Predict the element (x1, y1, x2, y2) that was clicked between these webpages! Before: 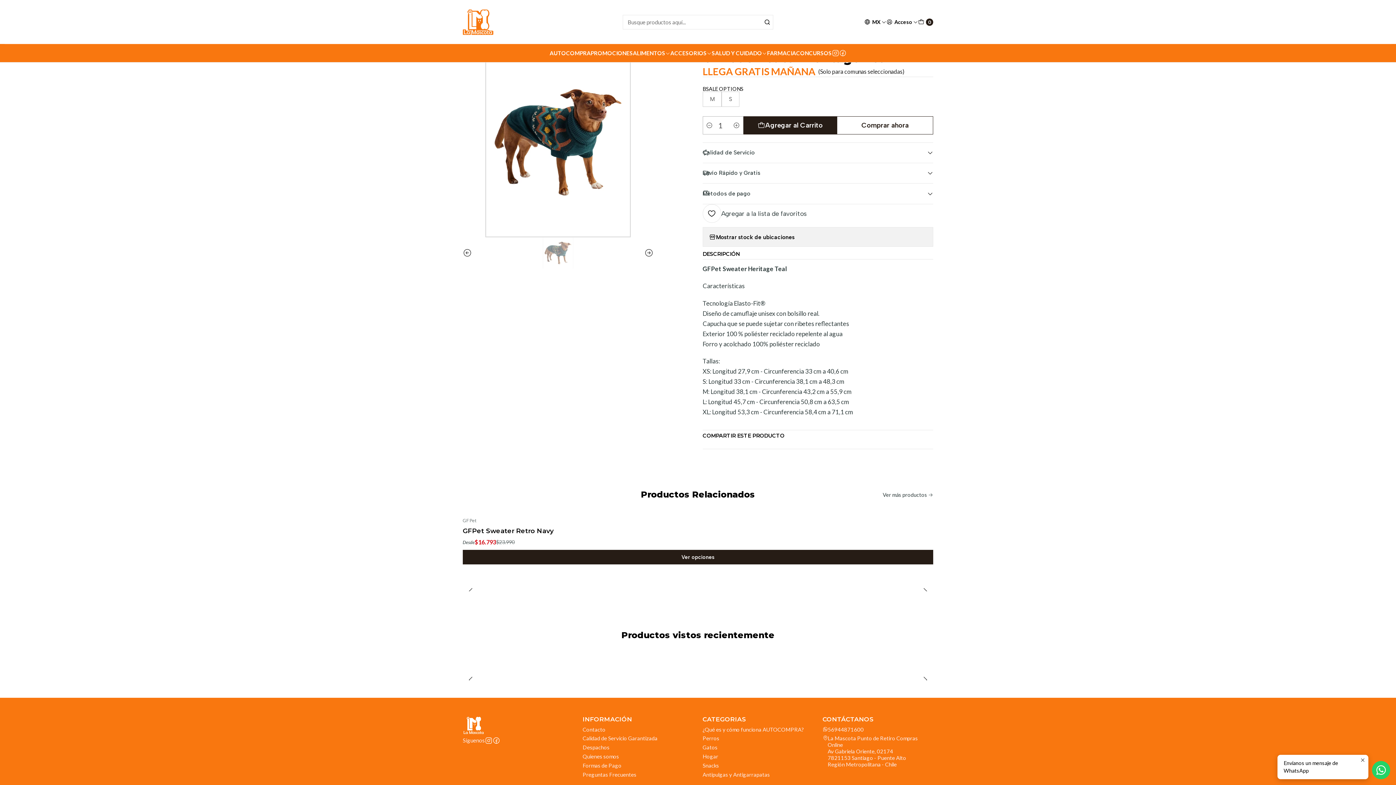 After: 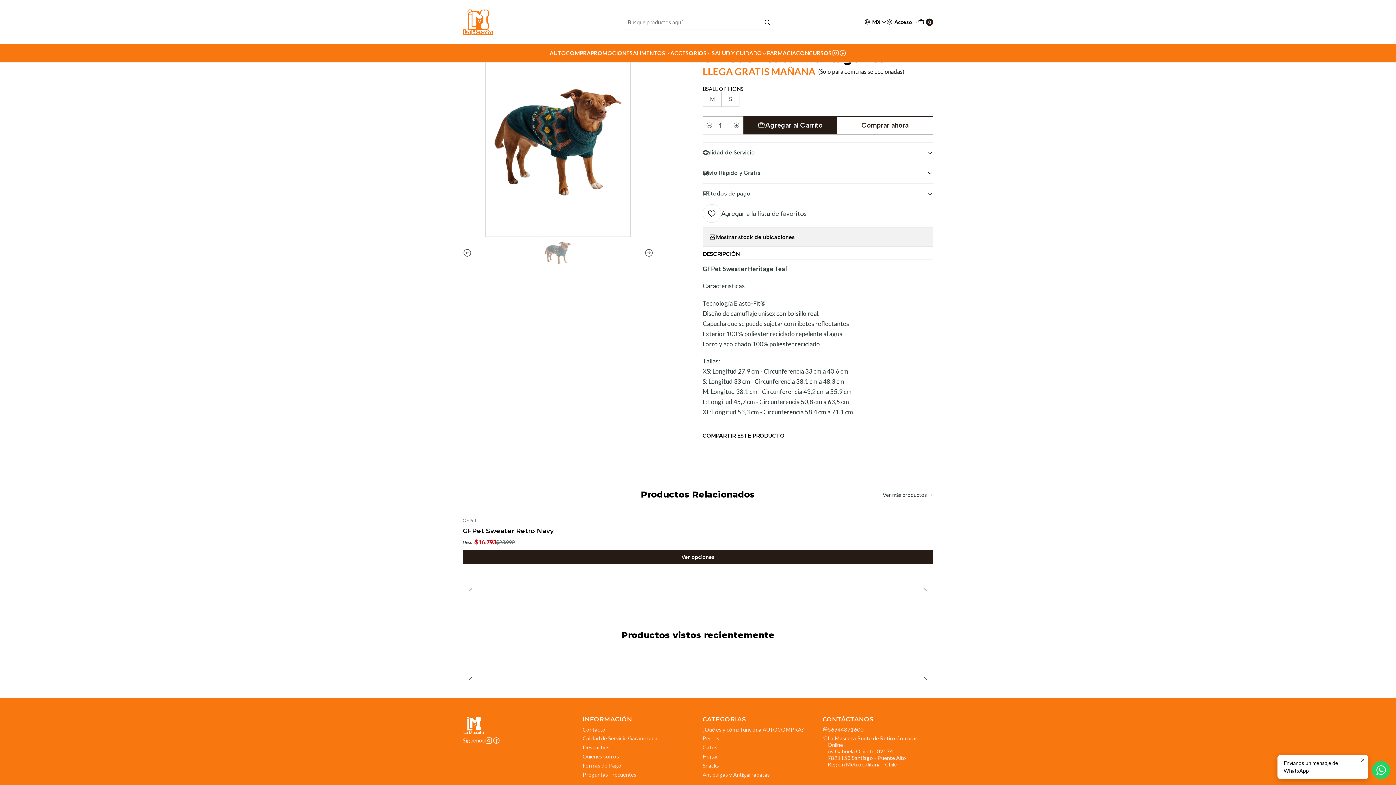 Action: bbox: (492, 737, 500, 744)